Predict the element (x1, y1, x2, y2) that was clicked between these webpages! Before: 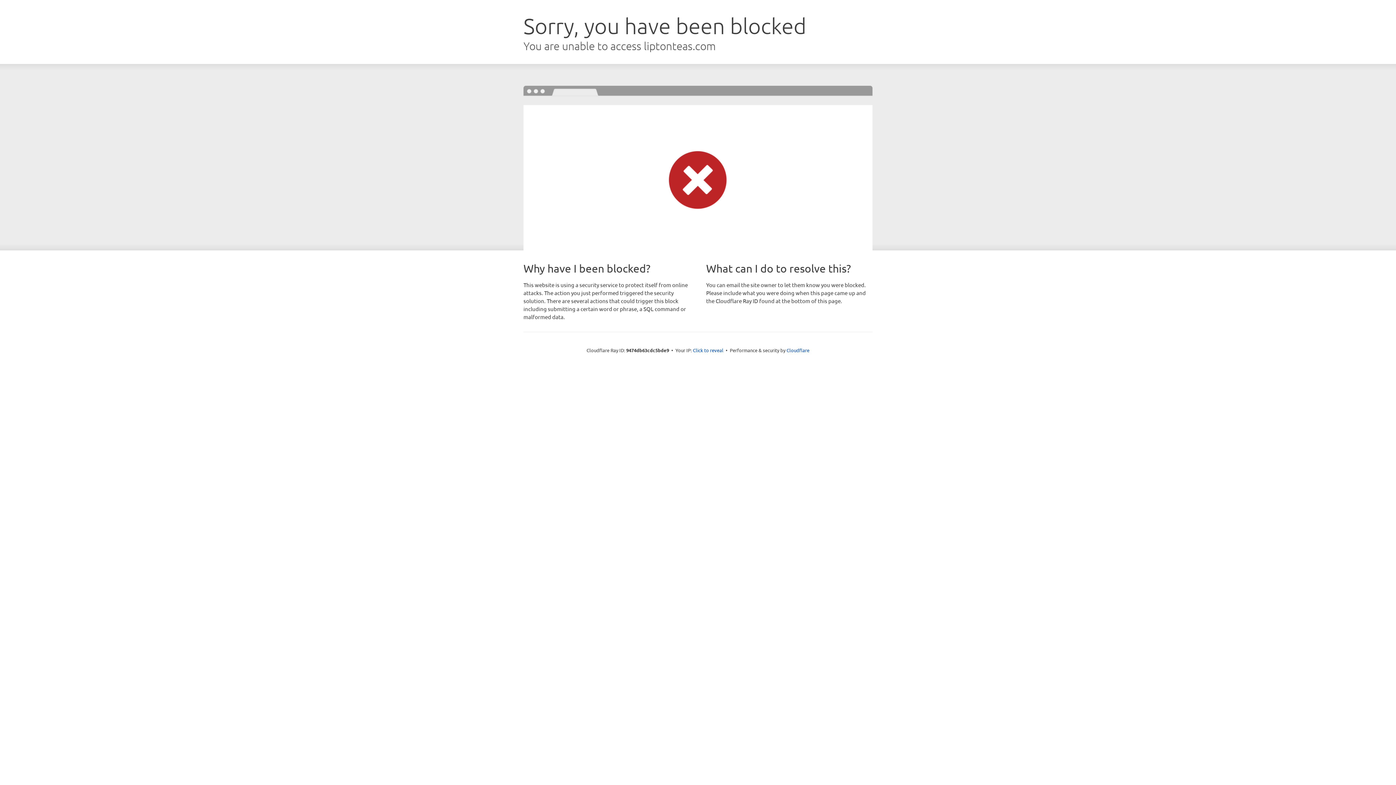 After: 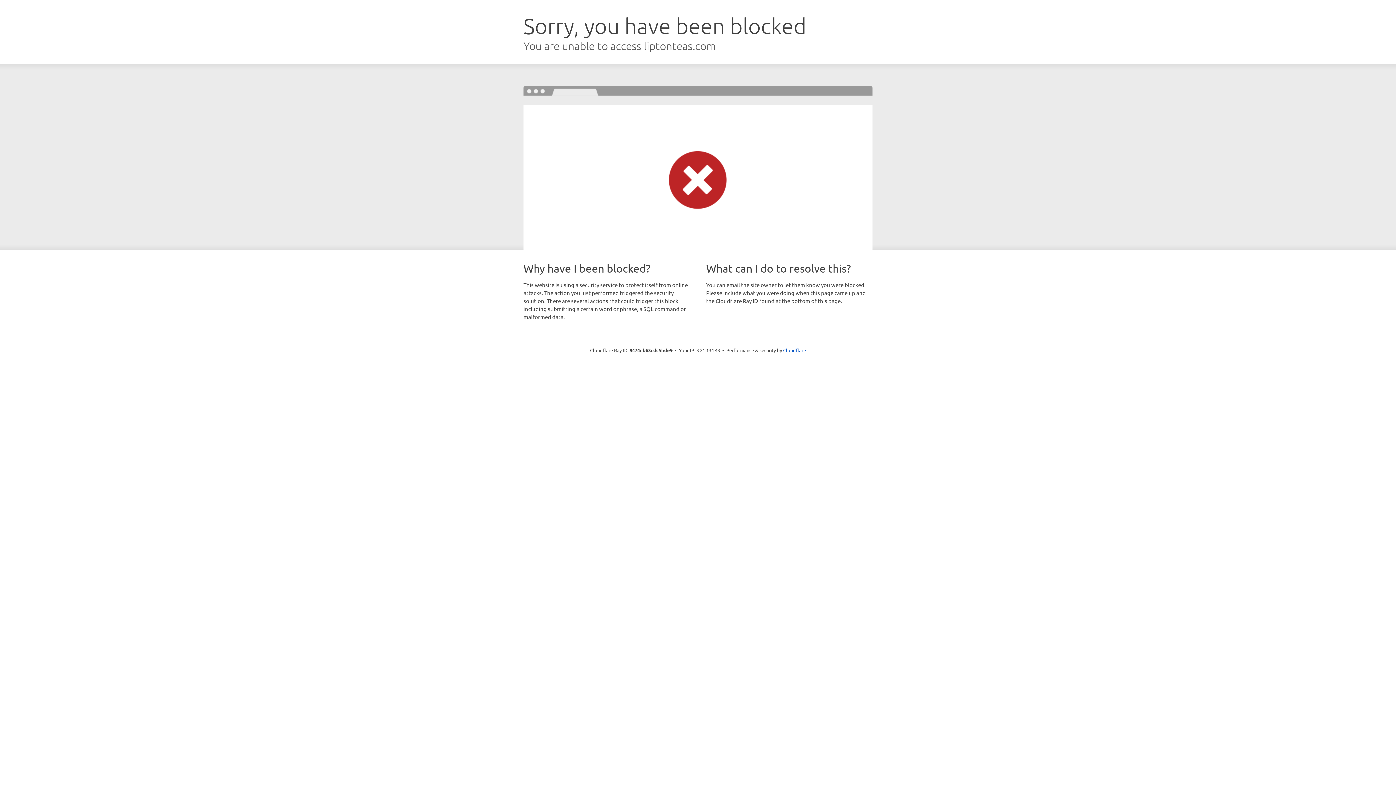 Action: bbox: (693, 346, 723, 353) label: Click to reveal